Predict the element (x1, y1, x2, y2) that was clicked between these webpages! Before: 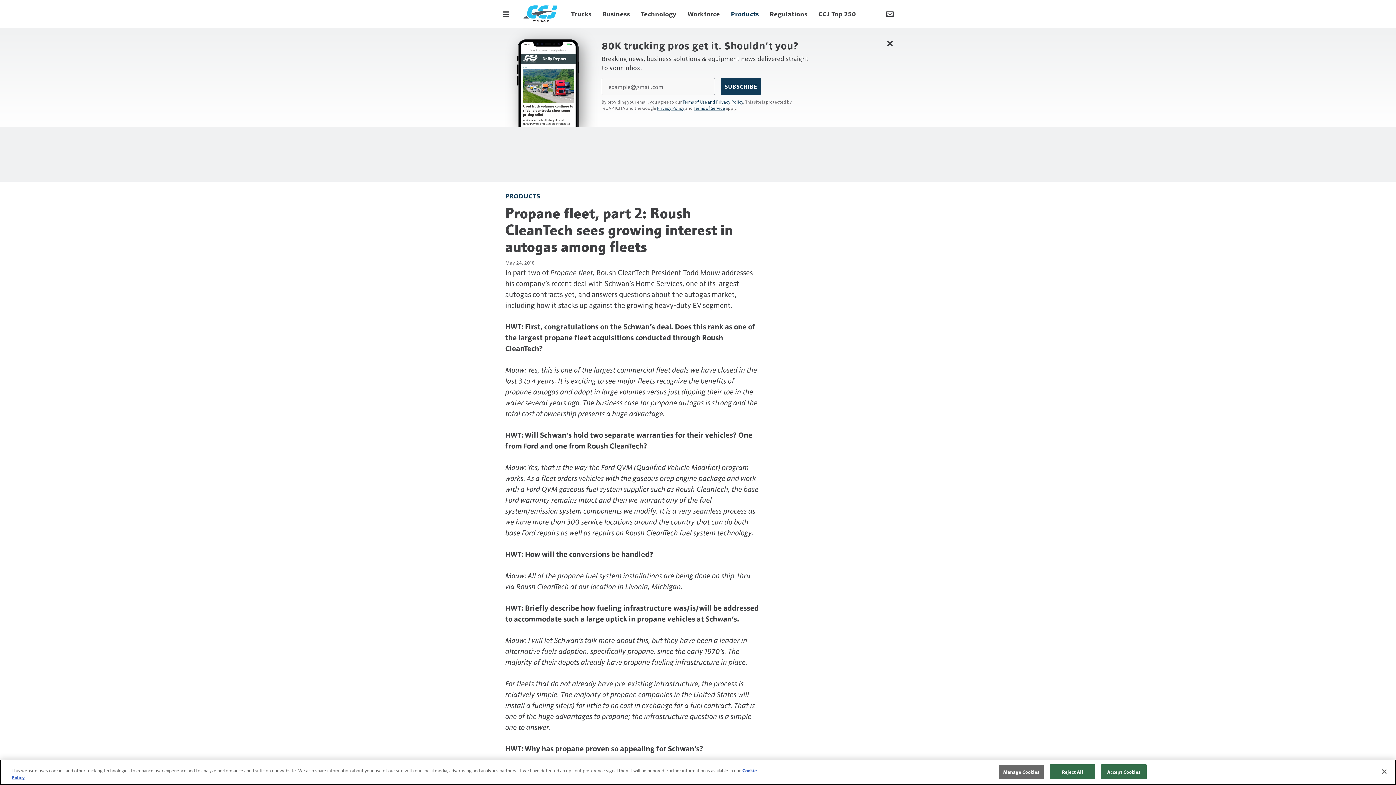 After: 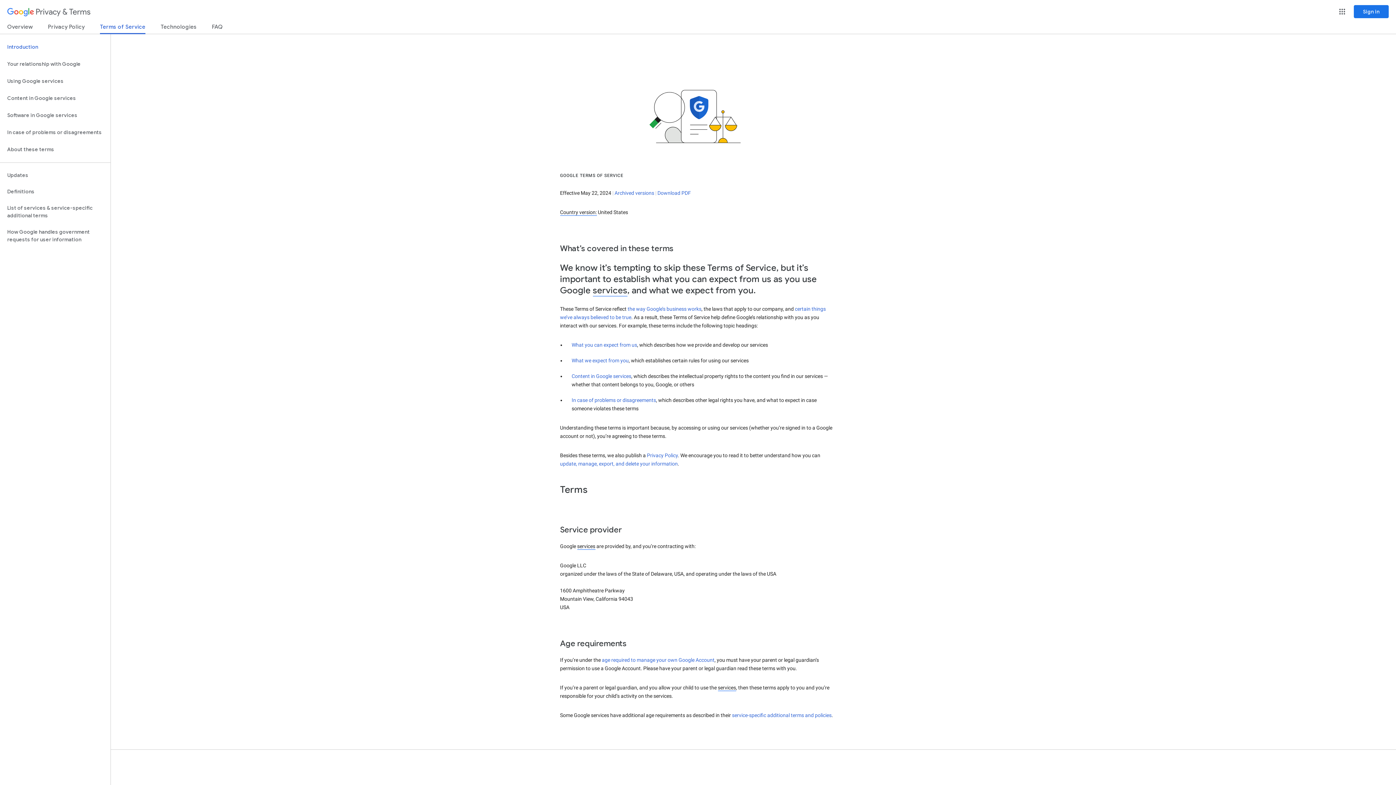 Action: bbox: (693, 105, 725, 110) label: Terms of Service